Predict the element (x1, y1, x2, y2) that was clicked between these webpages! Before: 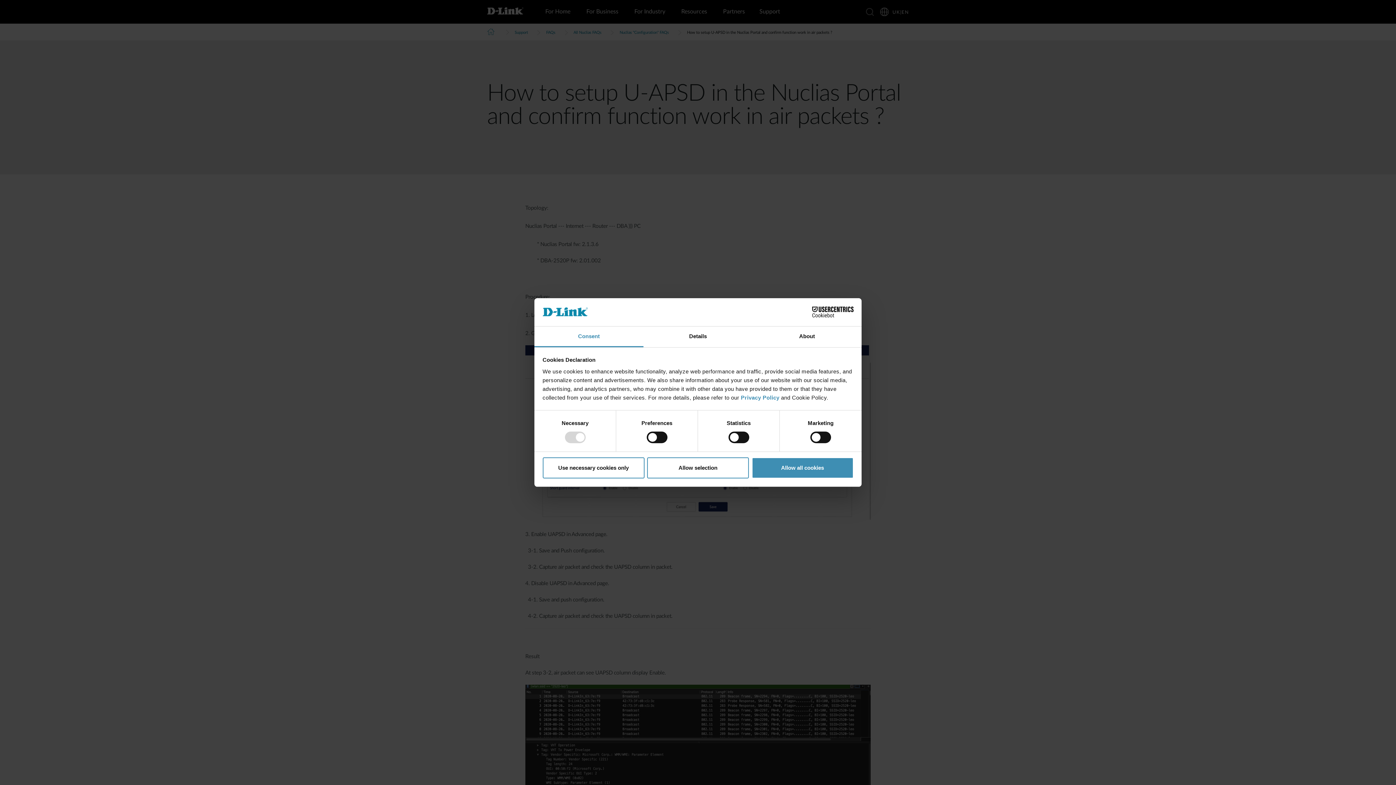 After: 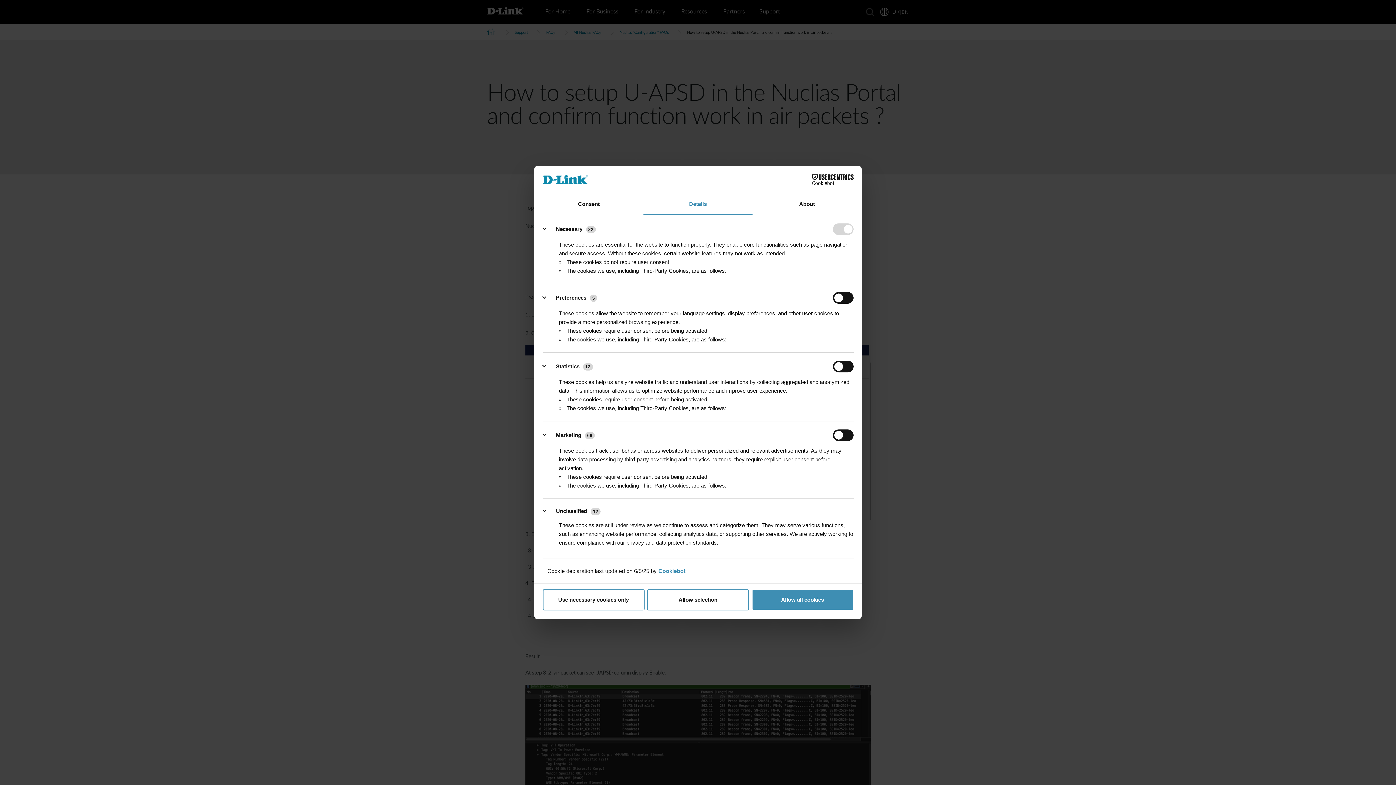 Action: label: Details bbox: (643, 326, 752, 347)